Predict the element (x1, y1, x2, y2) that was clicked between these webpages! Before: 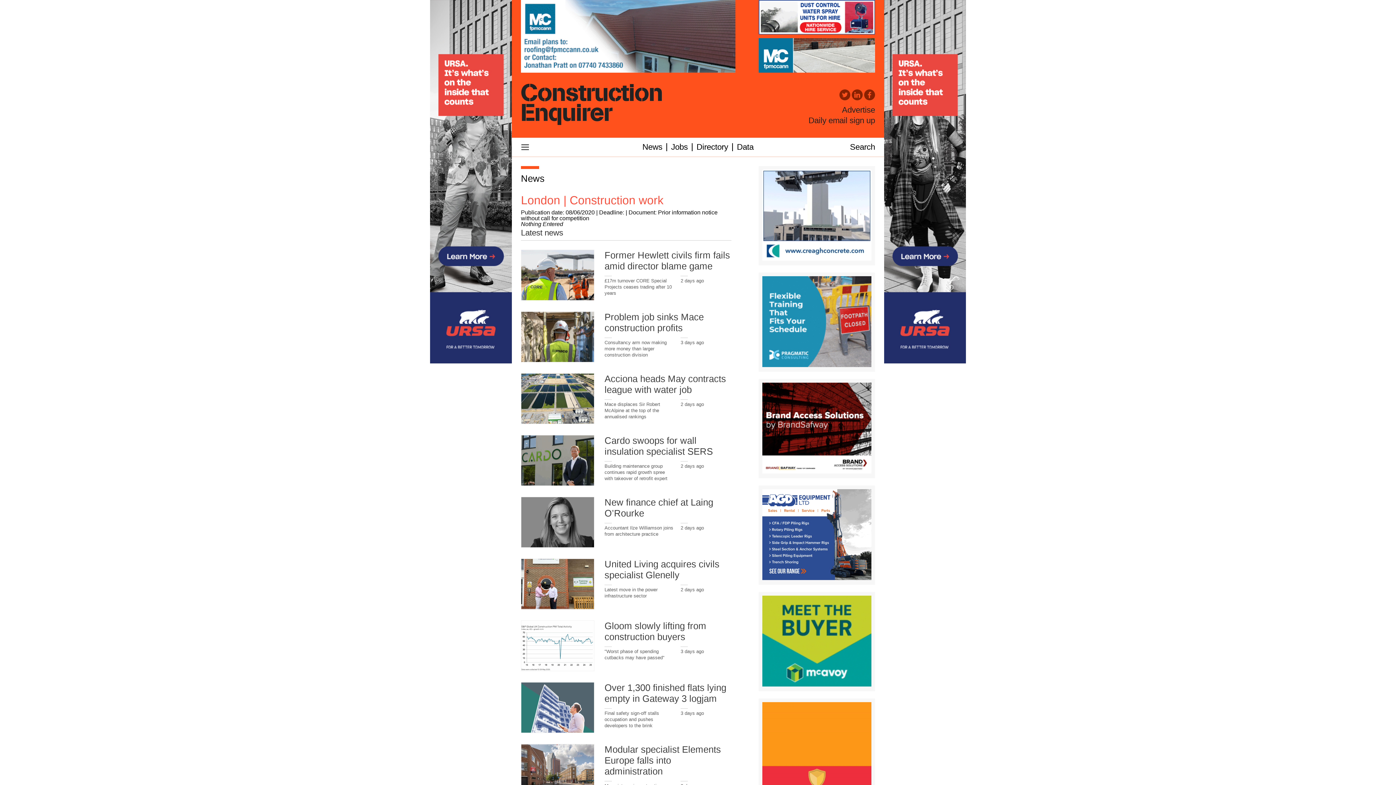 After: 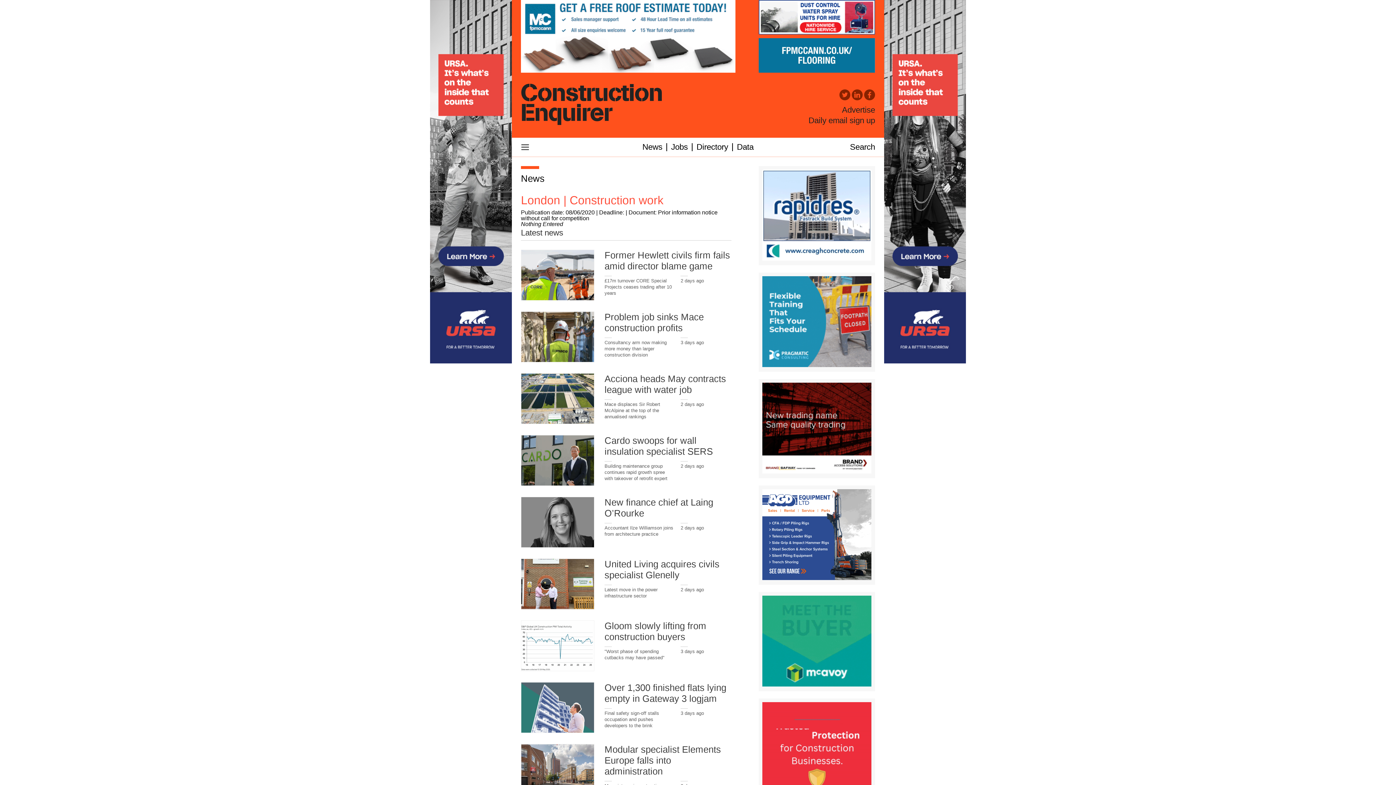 Action: bbox: (808, 116, 875, 125) label: Daily email sign up